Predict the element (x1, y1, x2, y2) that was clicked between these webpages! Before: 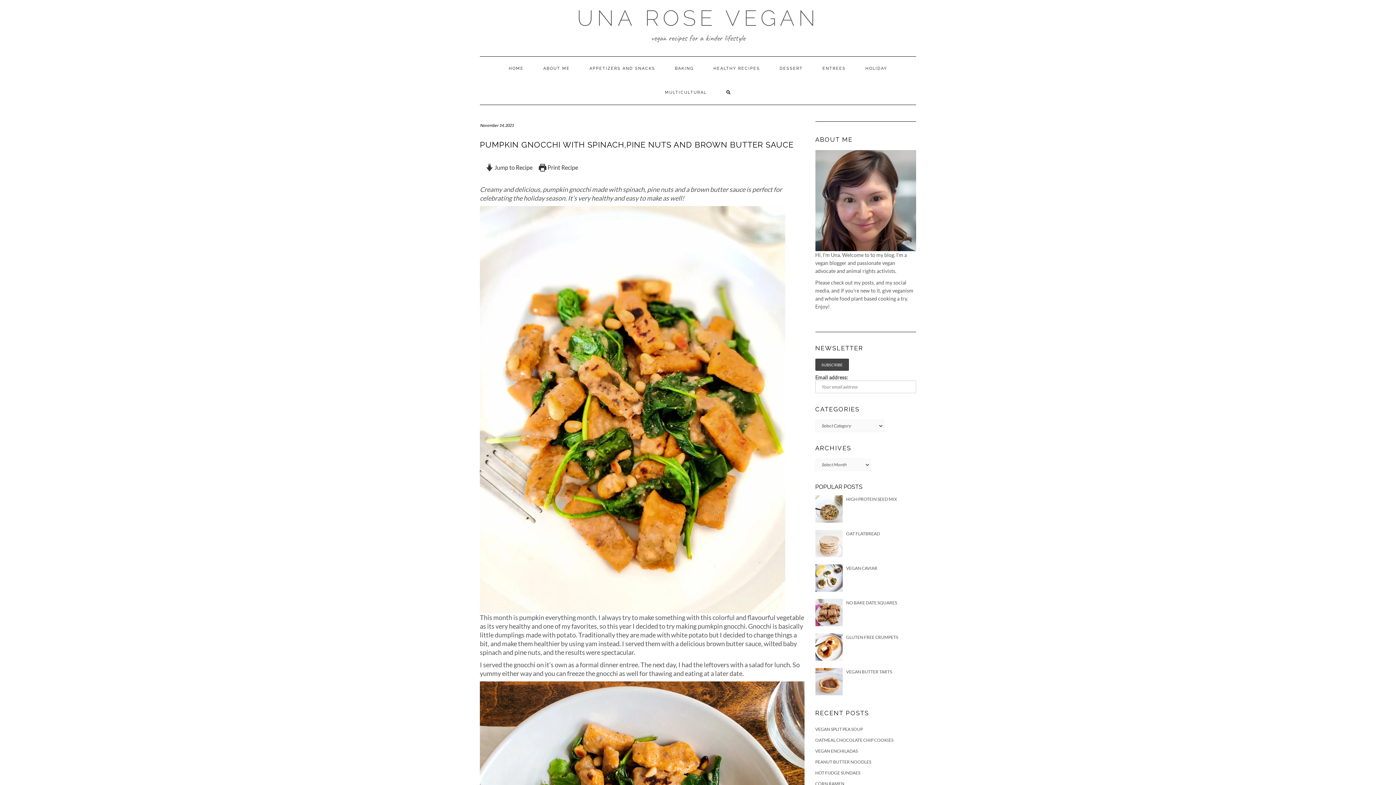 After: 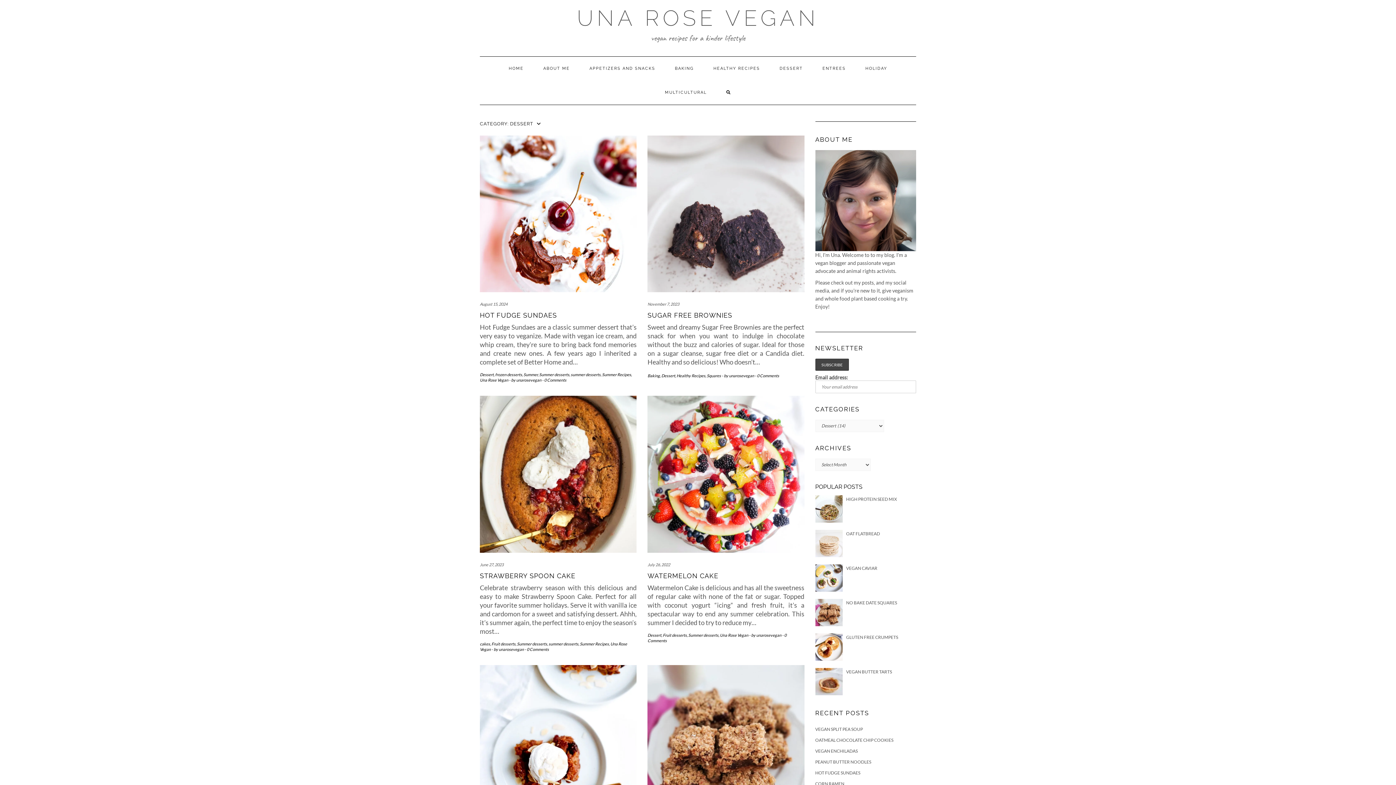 Action: bbox: (770, 56, 812, 80) label: DESSERT